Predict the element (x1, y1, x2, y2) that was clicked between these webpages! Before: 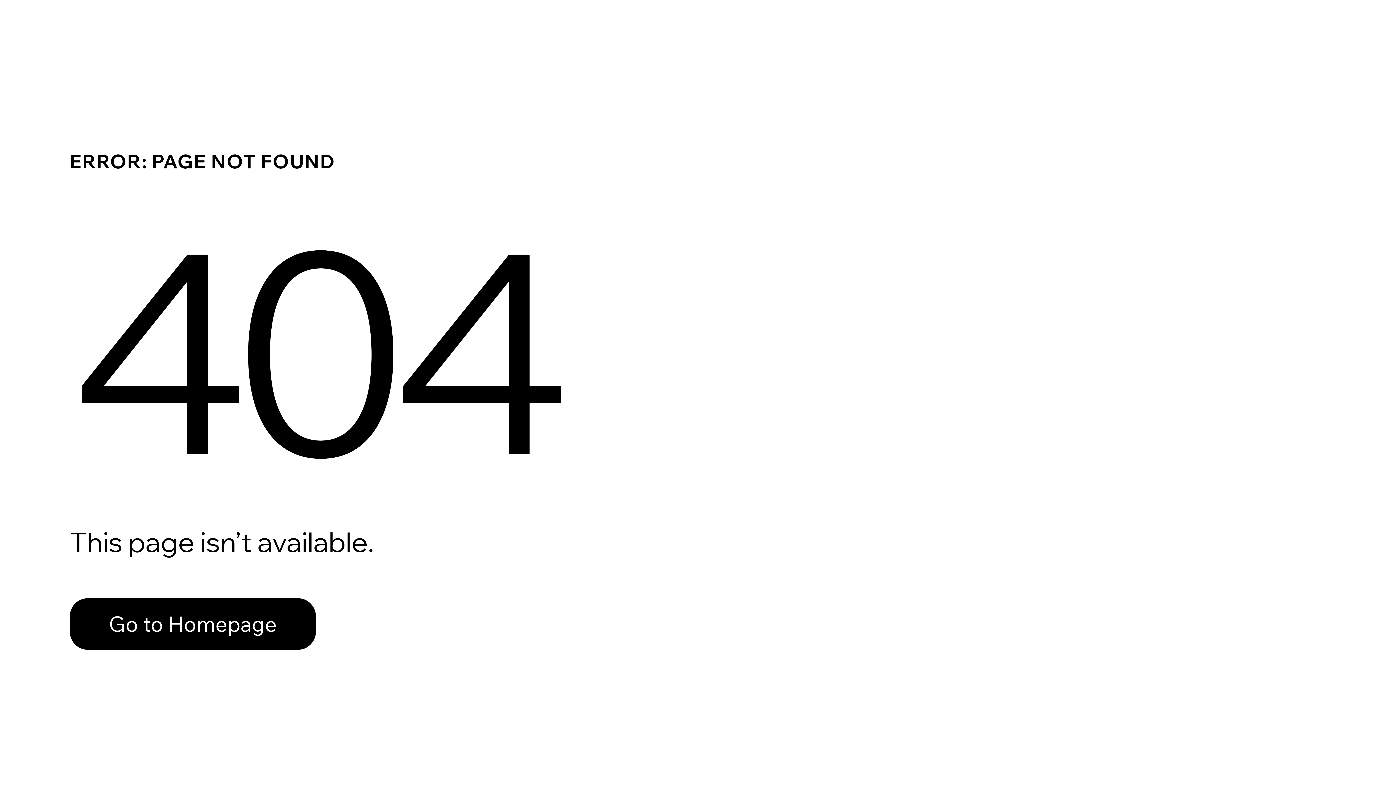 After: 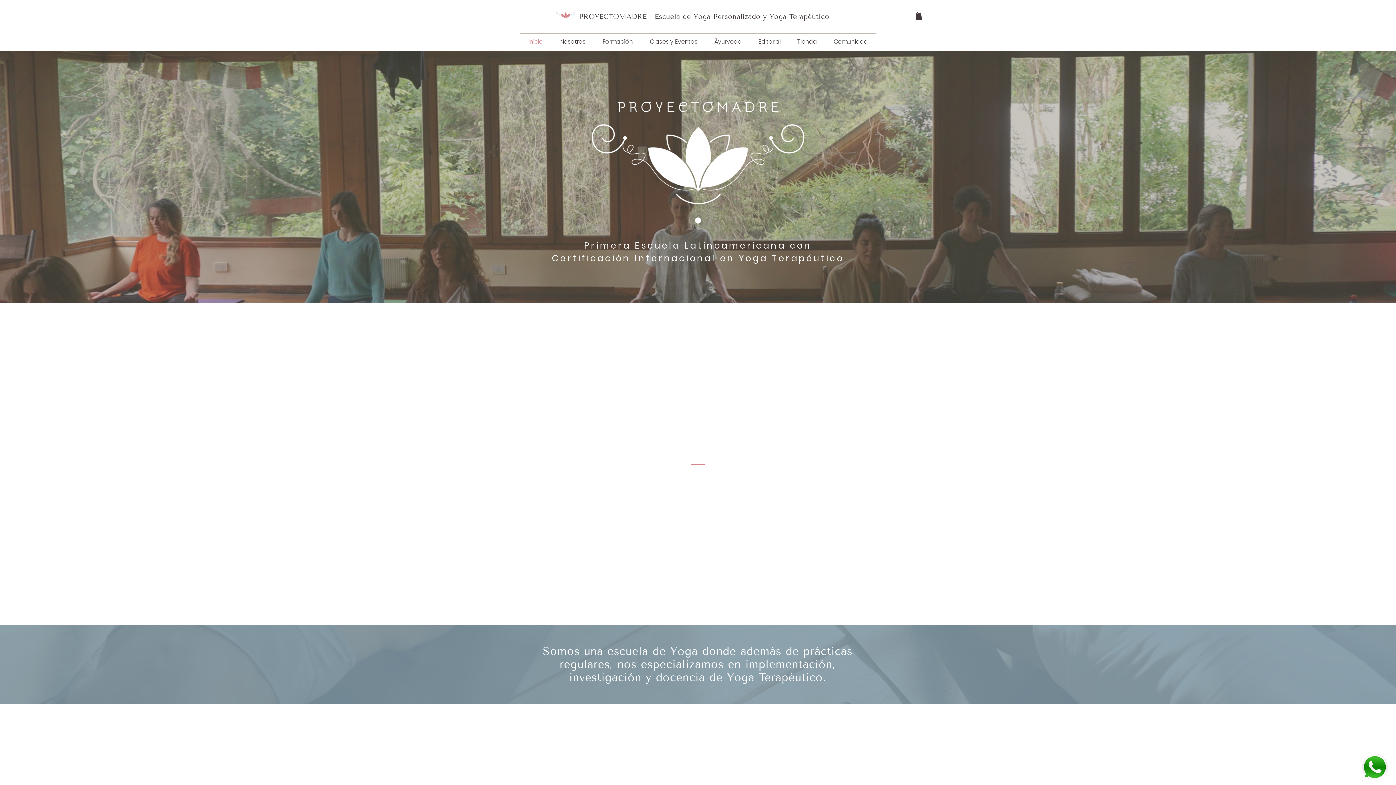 Action: label: Go to Homepage bbox: (69, 598, 316, 650)